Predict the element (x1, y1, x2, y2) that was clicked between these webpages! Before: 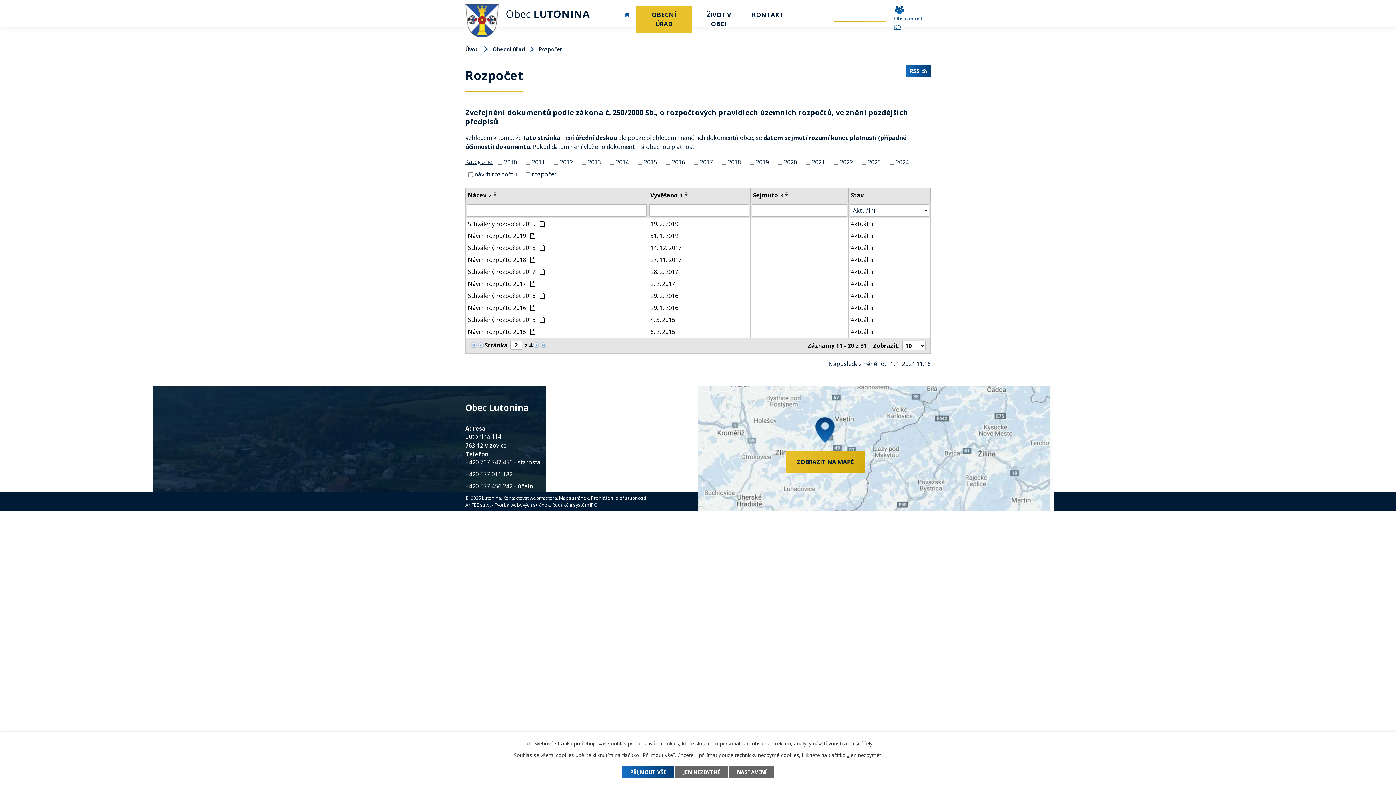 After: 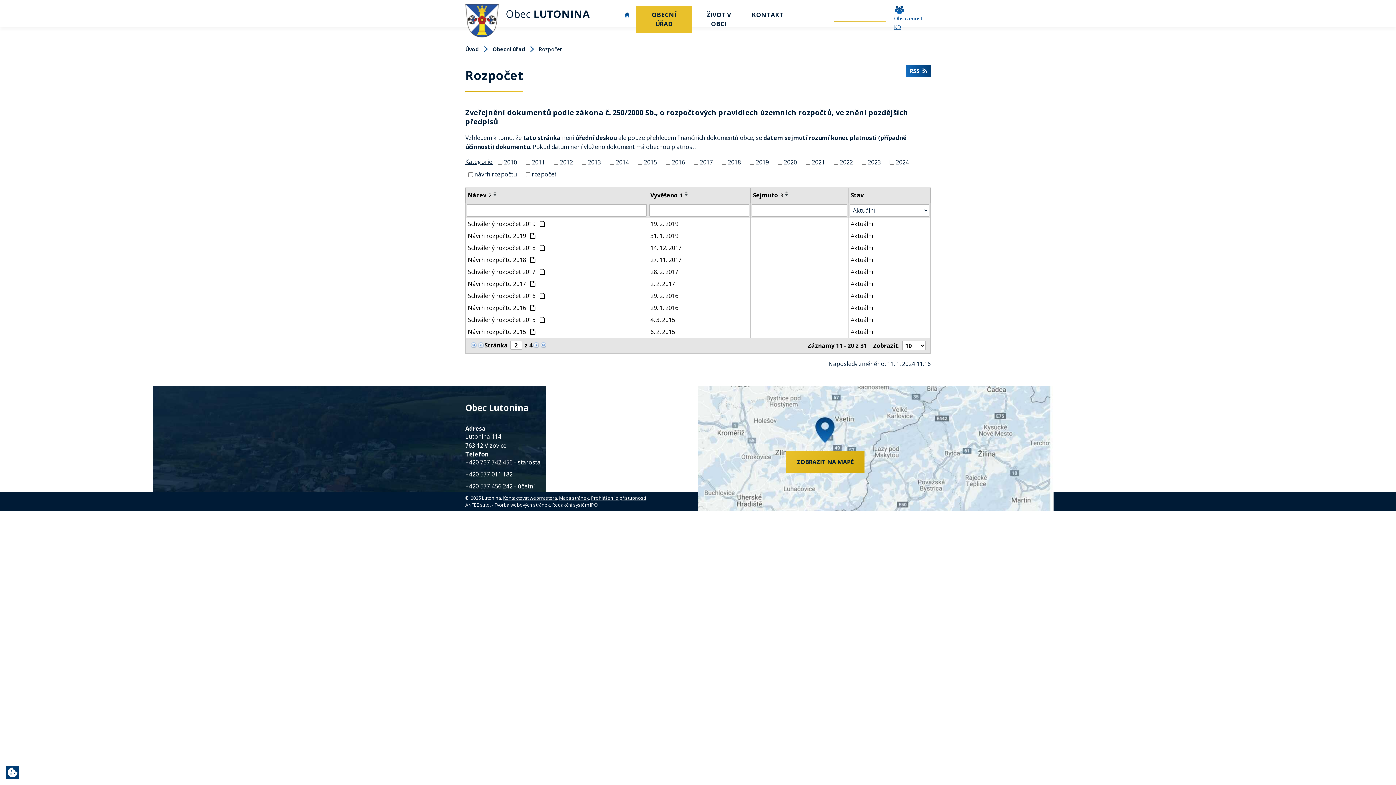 Action: label: JEN NEZBYTNÉ bbox: (675, 766, 727, 778)